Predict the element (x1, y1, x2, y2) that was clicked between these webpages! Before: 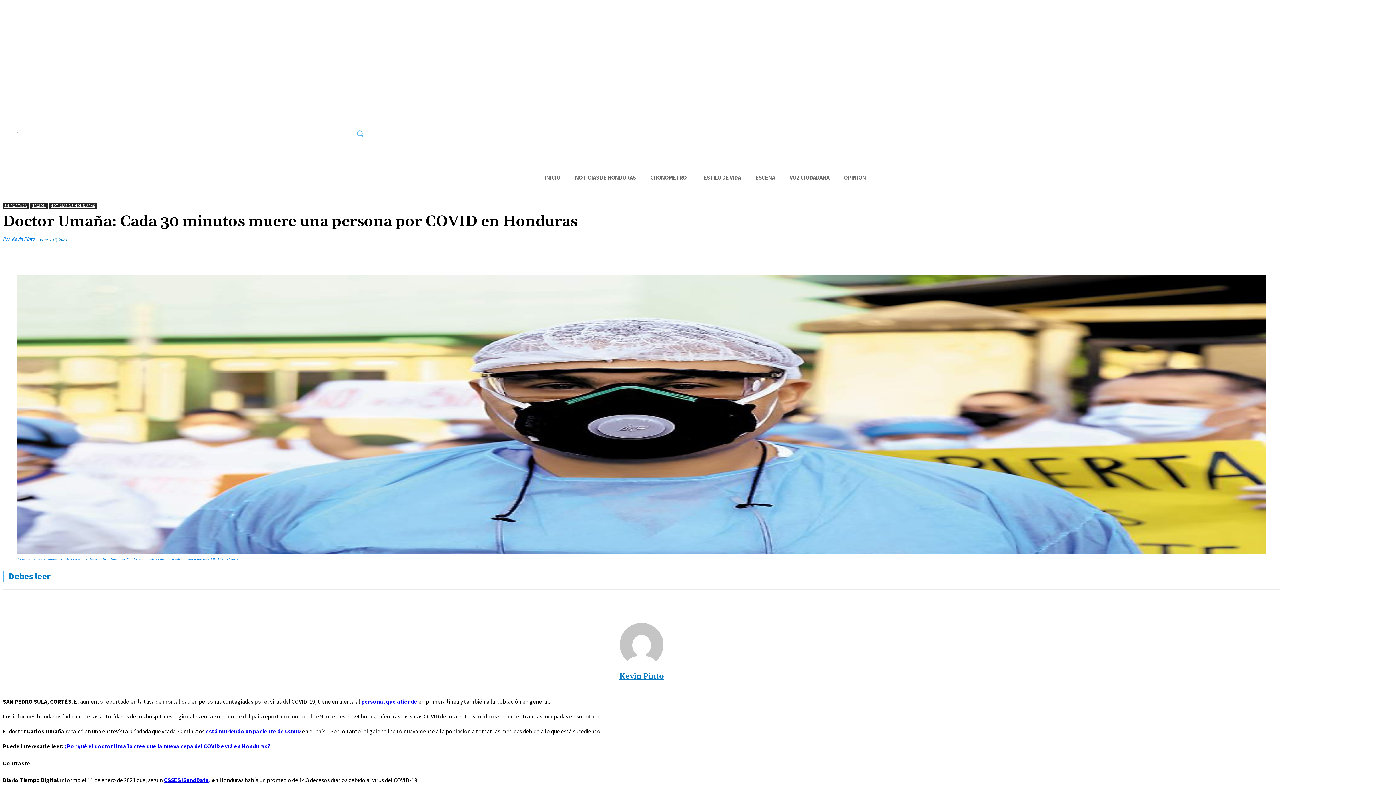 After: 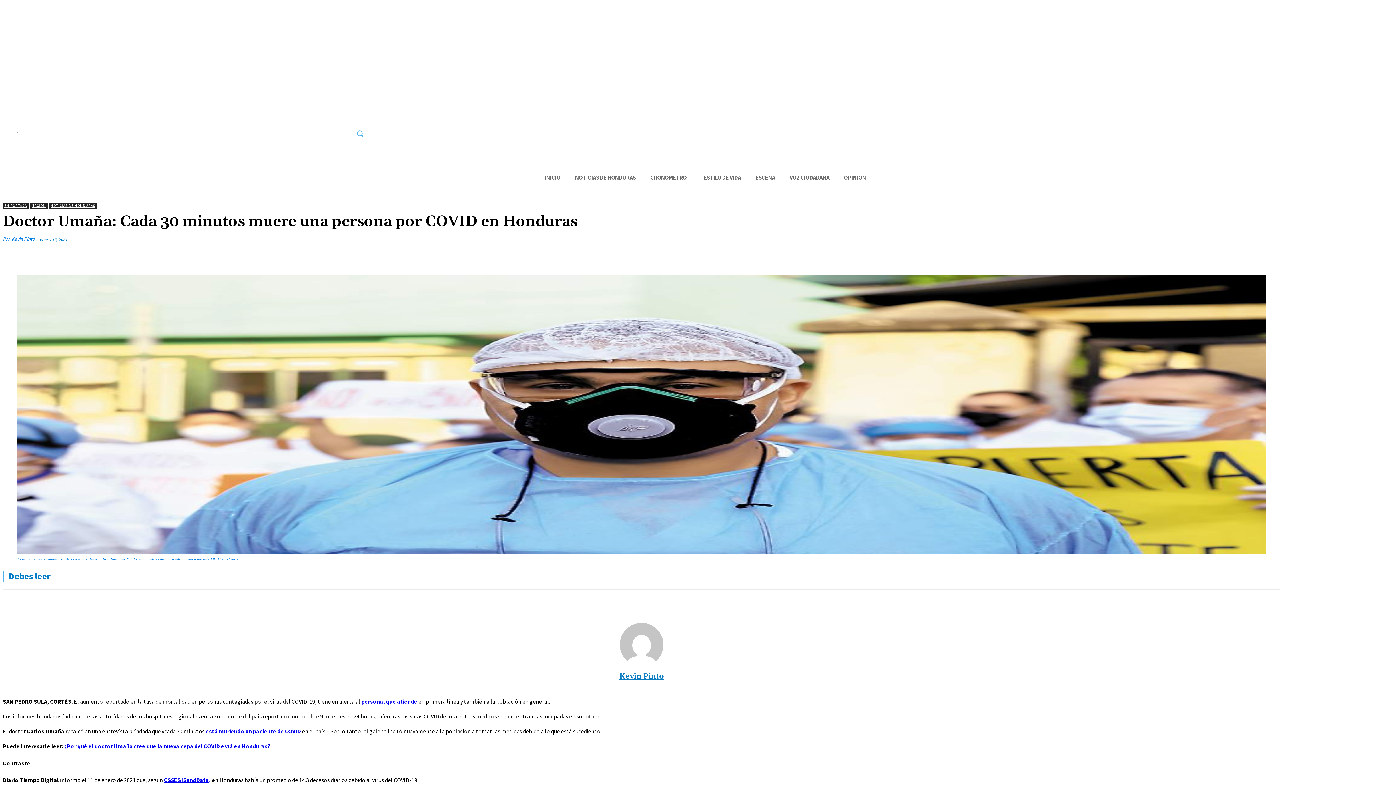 Action: label: está muriendo un paciente de COVID bbox: (205, 728, 301, 735)